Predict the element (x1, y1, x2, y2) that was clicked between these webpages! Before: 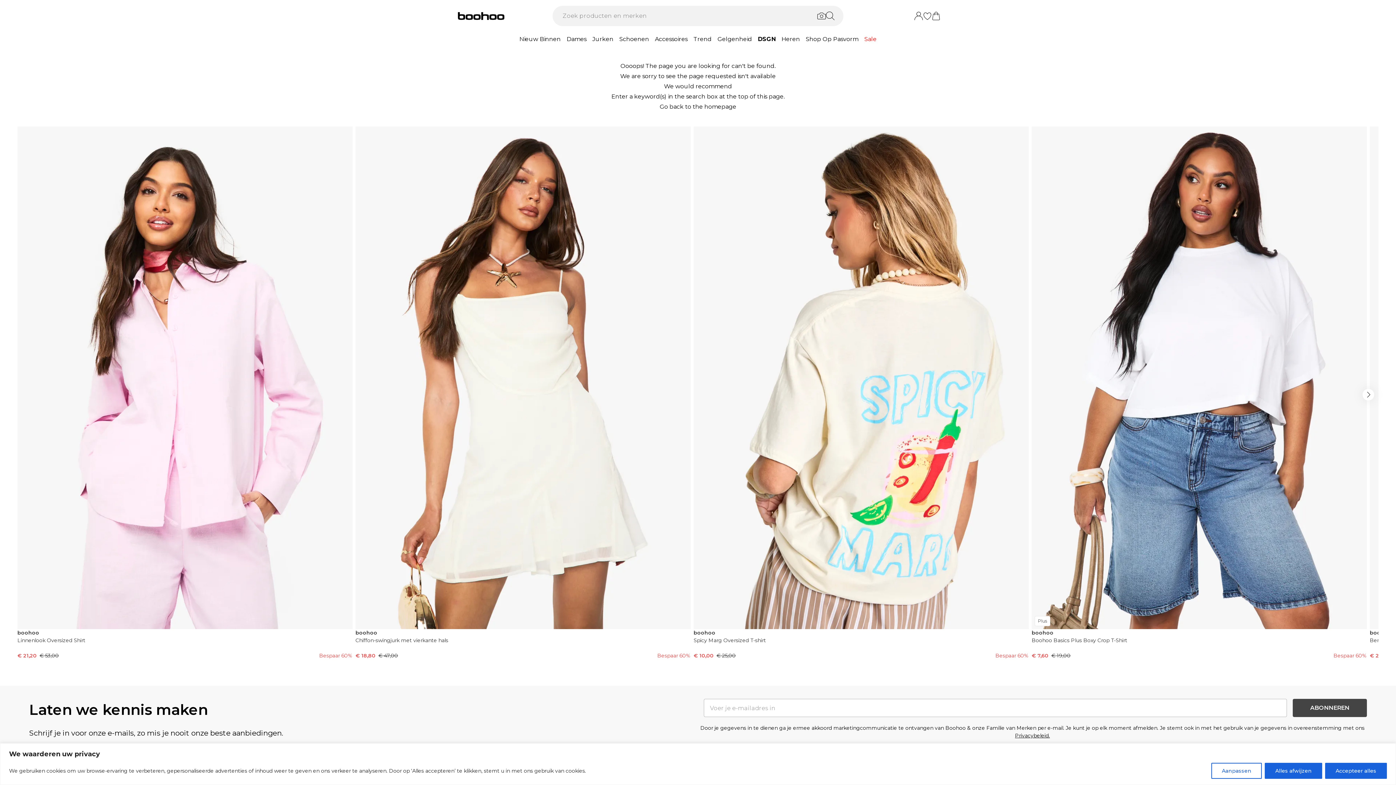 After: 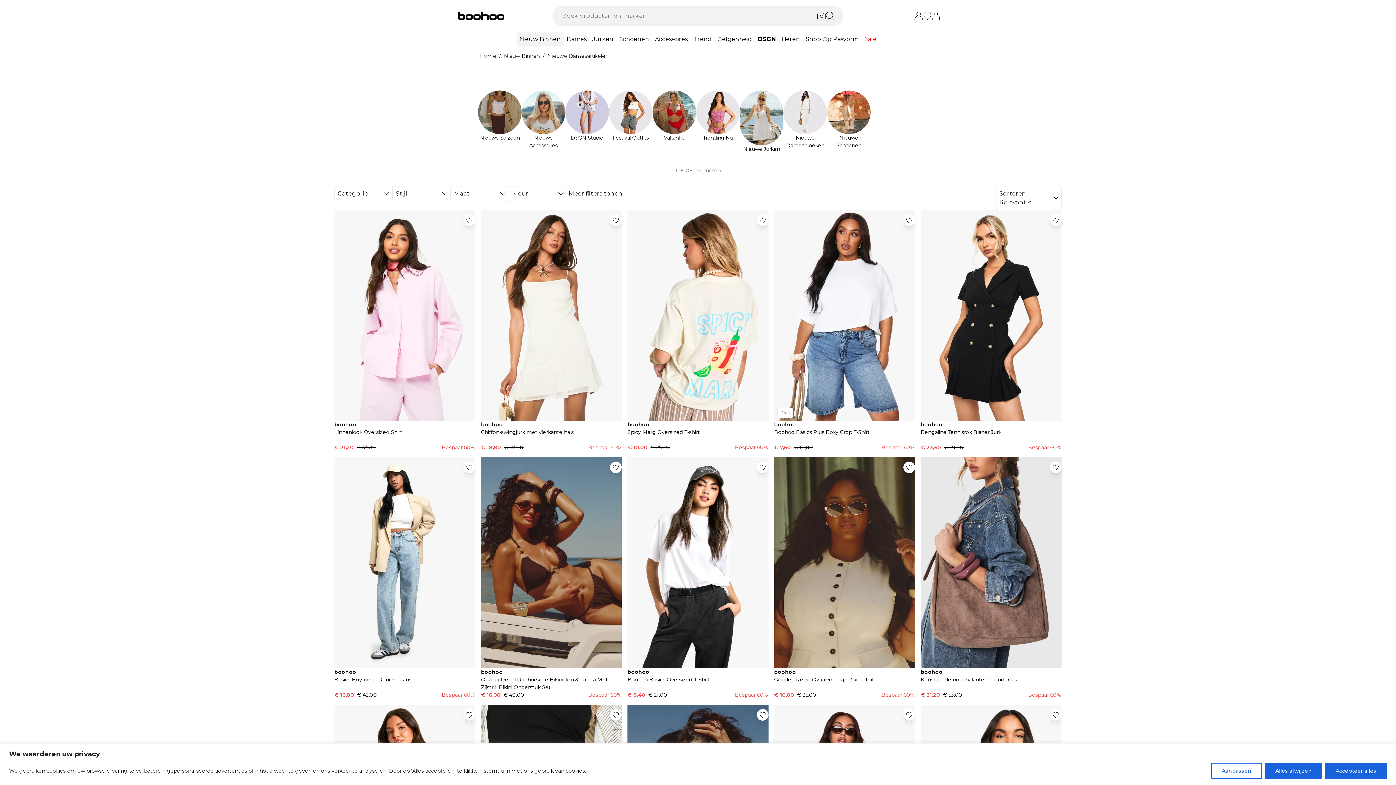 Action: bbox: (516, 32, 563, 46) label: Nieuw Binnen